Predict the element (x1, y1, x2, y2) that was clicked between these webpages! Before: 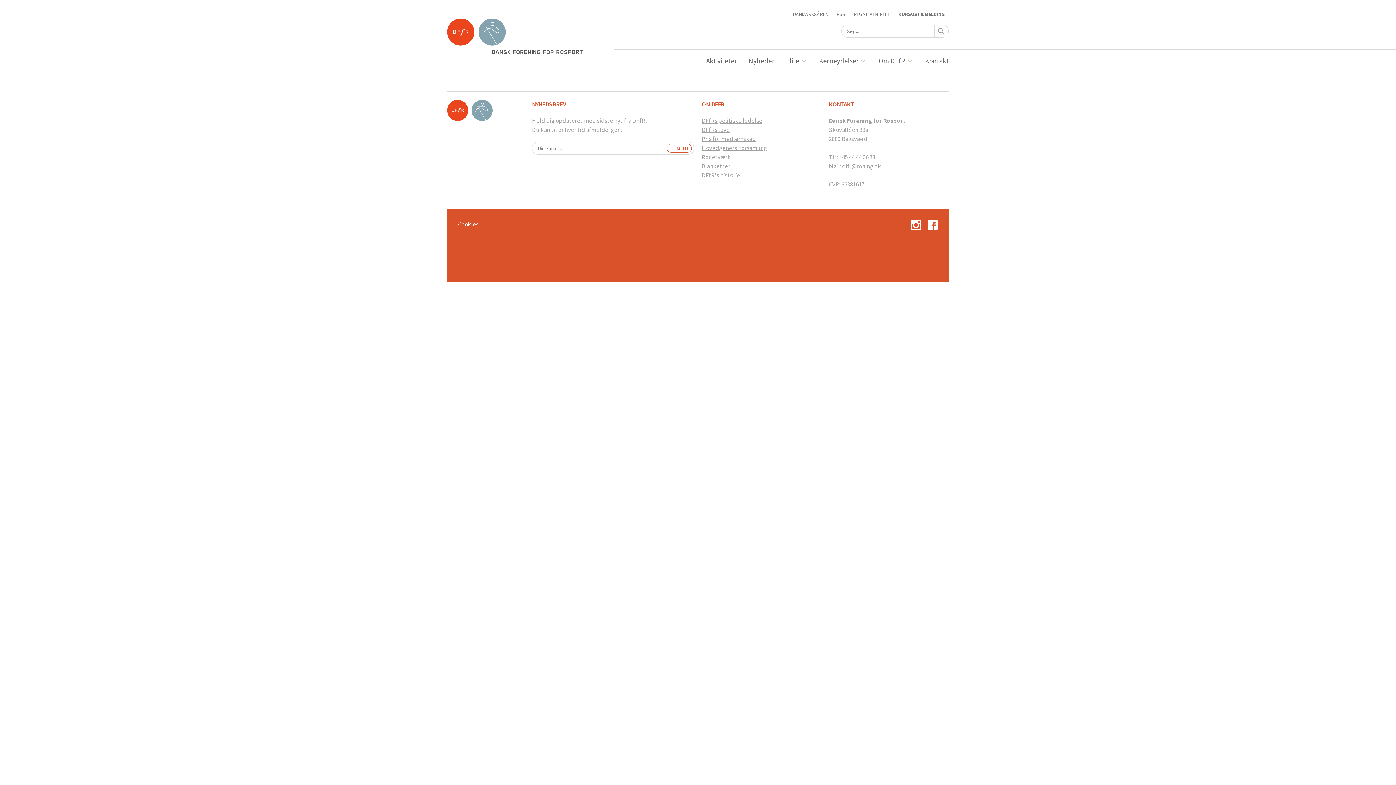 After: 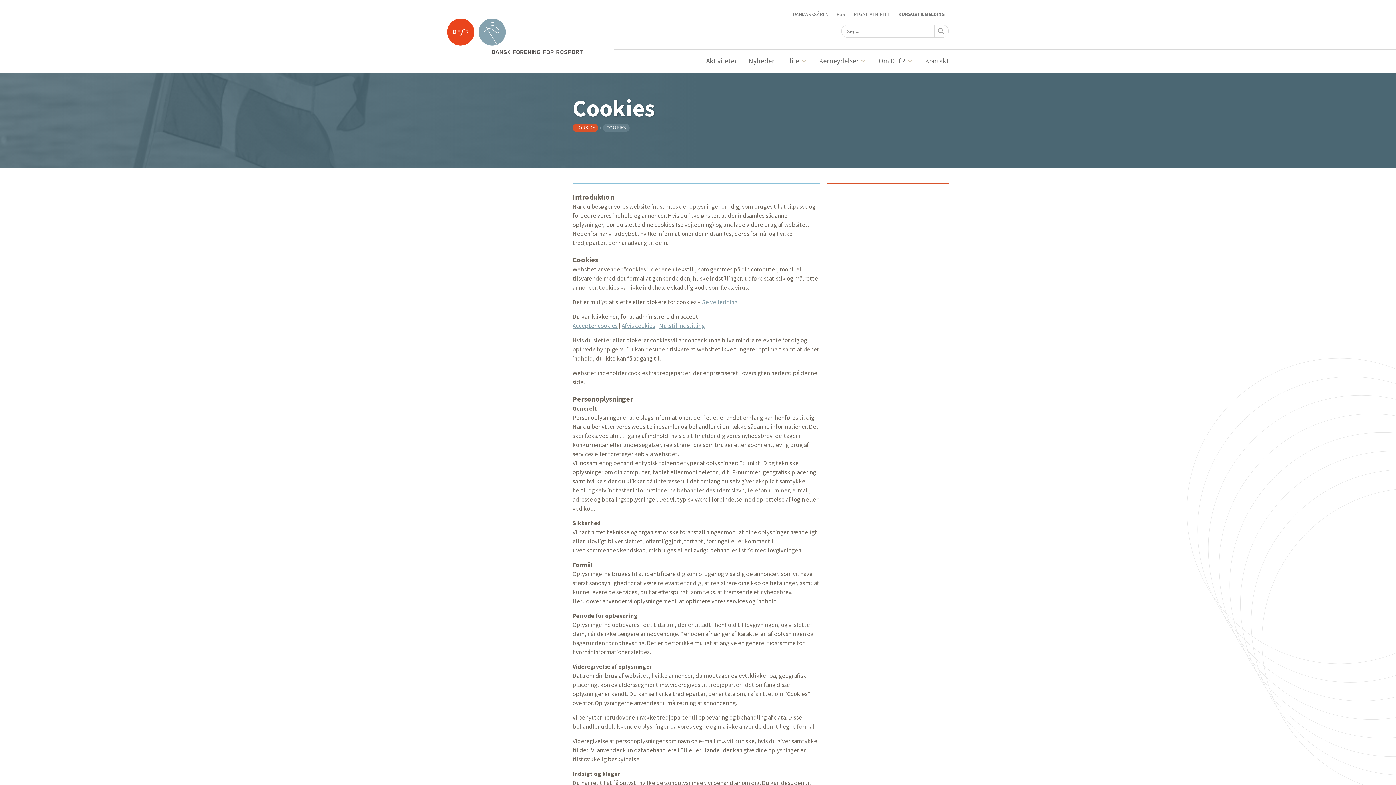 Action: bbox: (458, 220, 478, 228) label: Cookies